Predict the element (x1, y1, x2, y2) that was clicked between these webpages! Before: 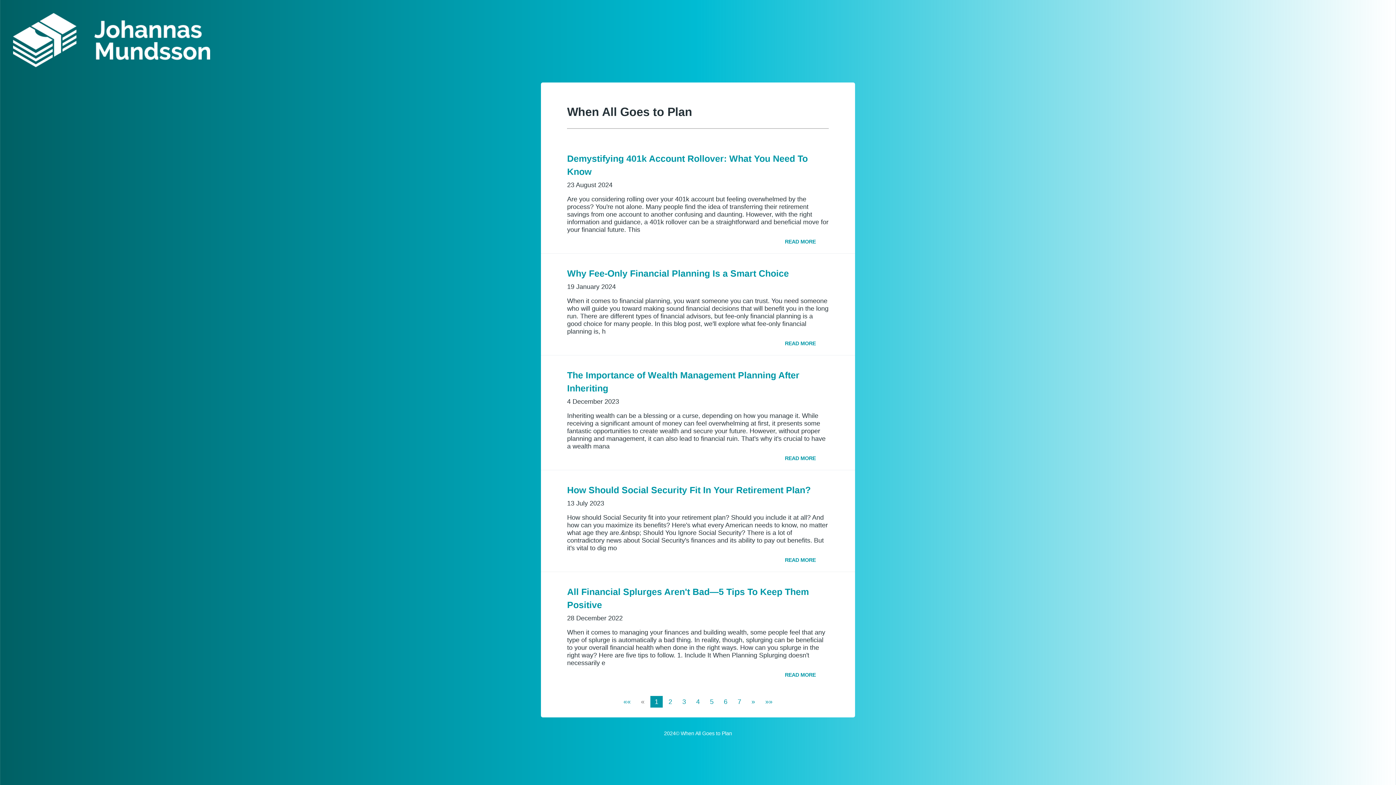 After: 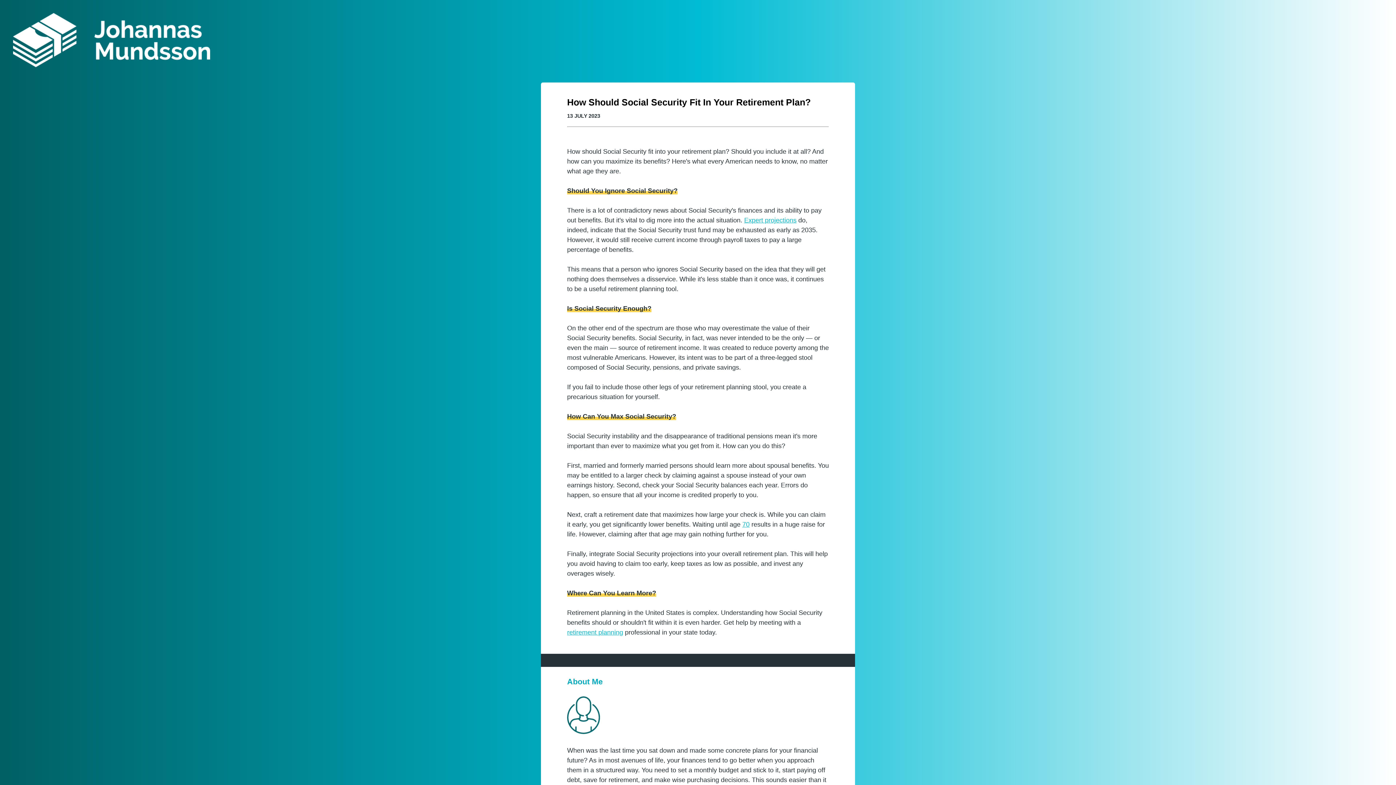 Action: bbox: (567, 485, 810, 495) label: How Should Social Security Fit In Your Retirement Plan?